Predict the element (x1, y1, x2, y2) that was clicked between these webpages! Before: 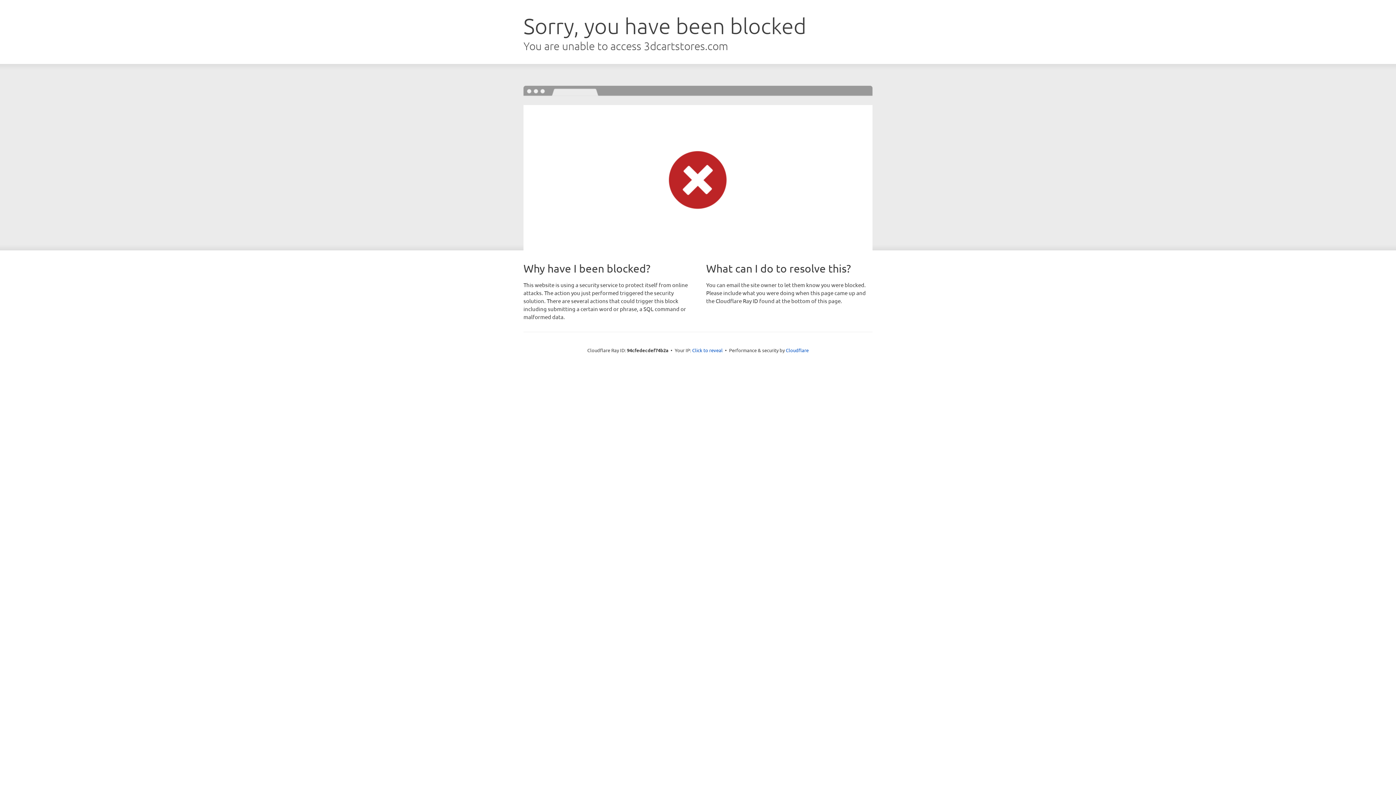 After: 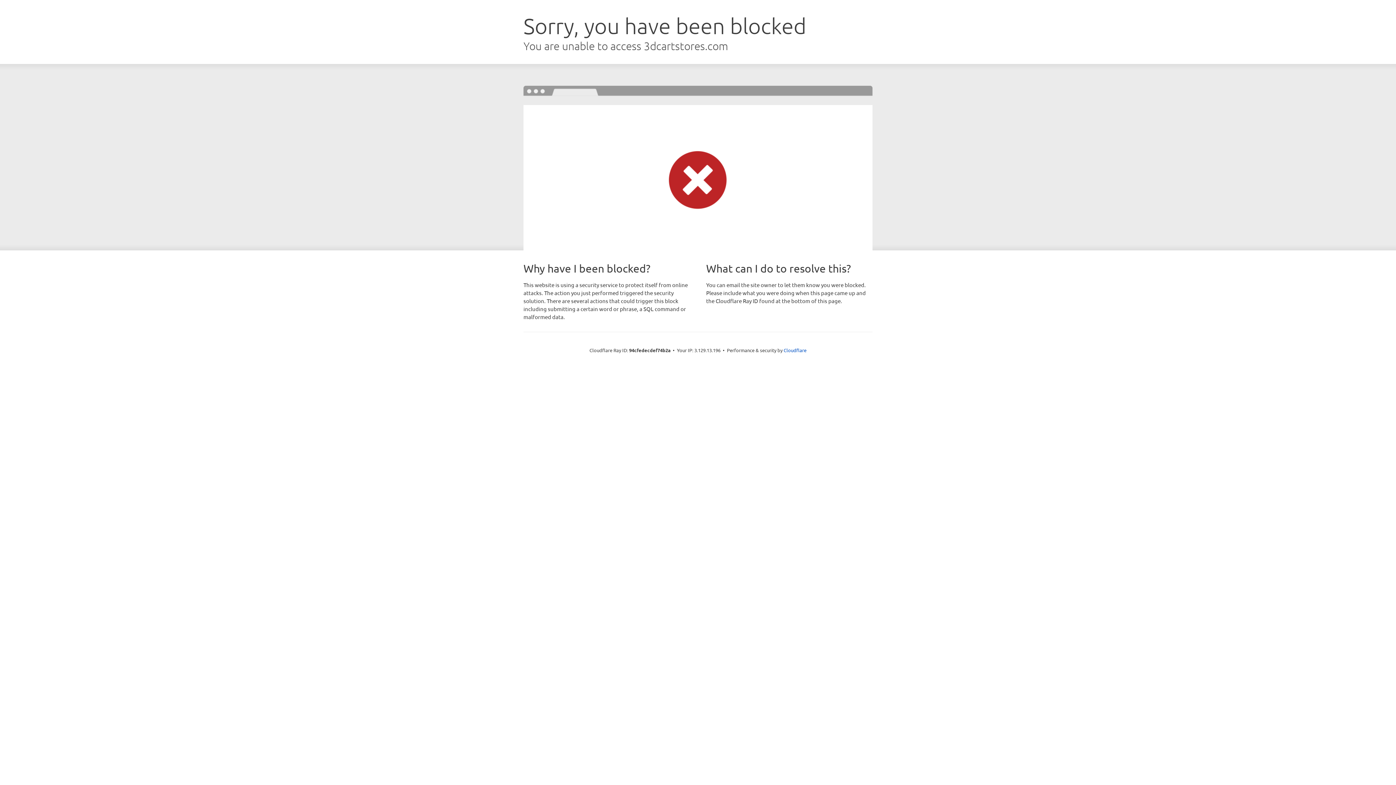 Action: bbox: (692, 346, 722, 353) label: Click to reveal